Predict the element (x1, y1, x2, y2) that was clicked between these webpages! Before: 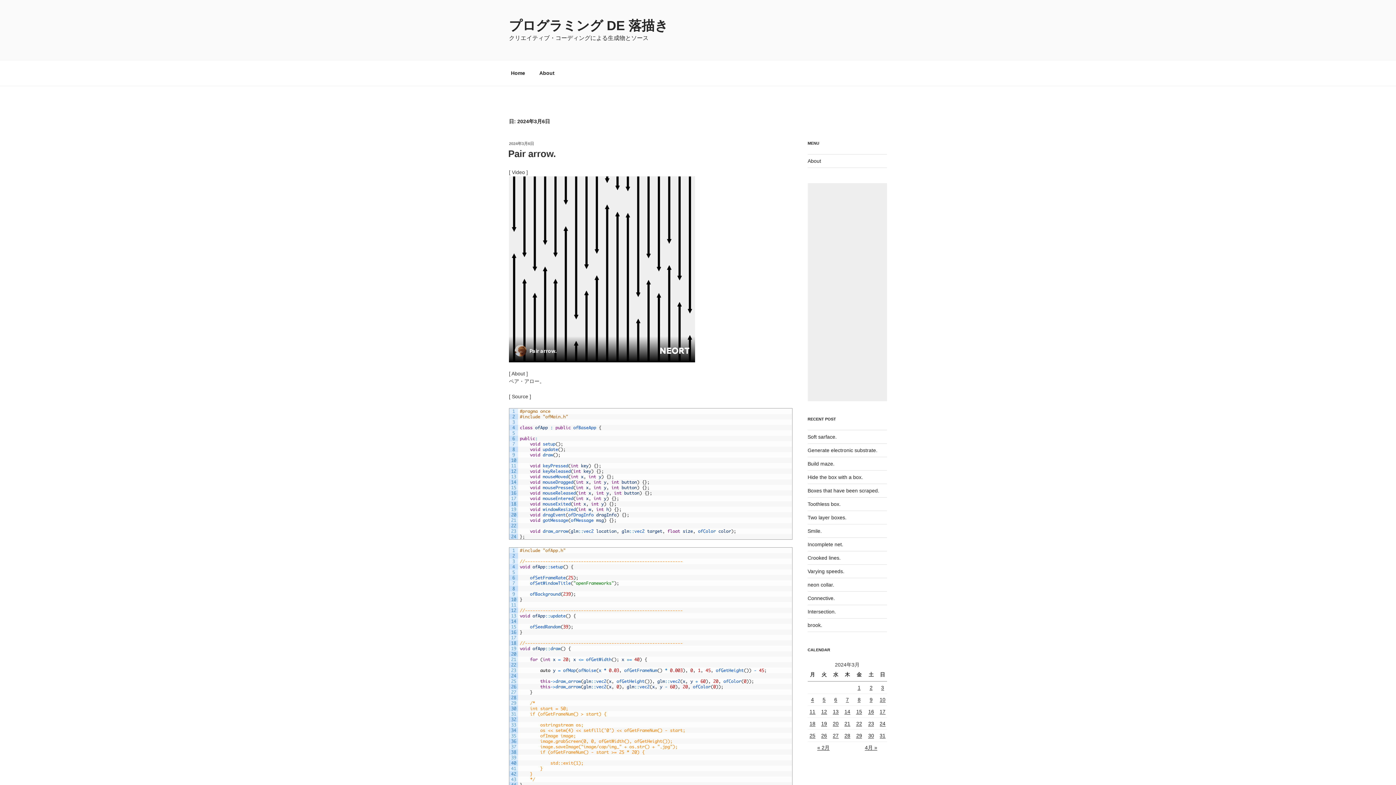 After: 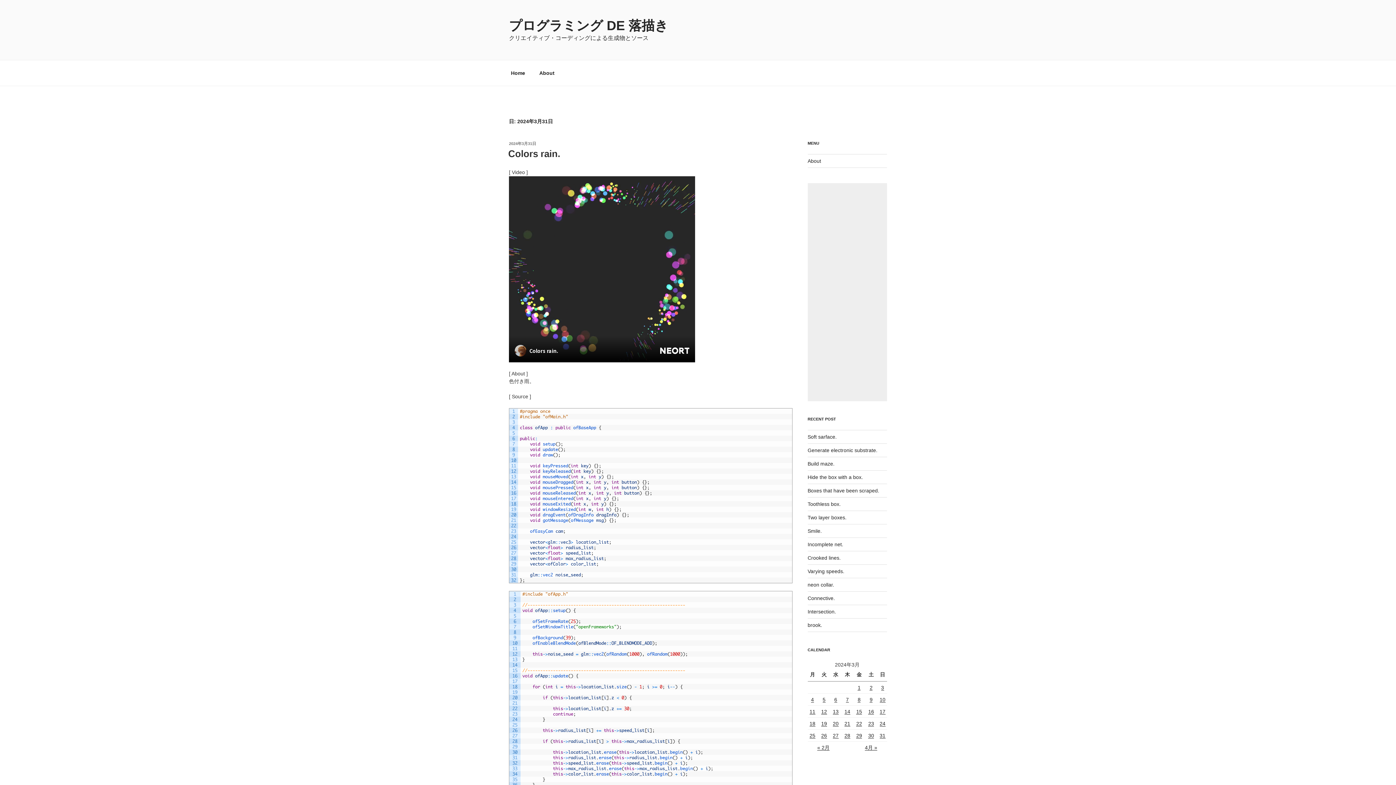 Action: label: 2024年3月31日 に投稿を公開 bbox: (879, 732, 885, 738)